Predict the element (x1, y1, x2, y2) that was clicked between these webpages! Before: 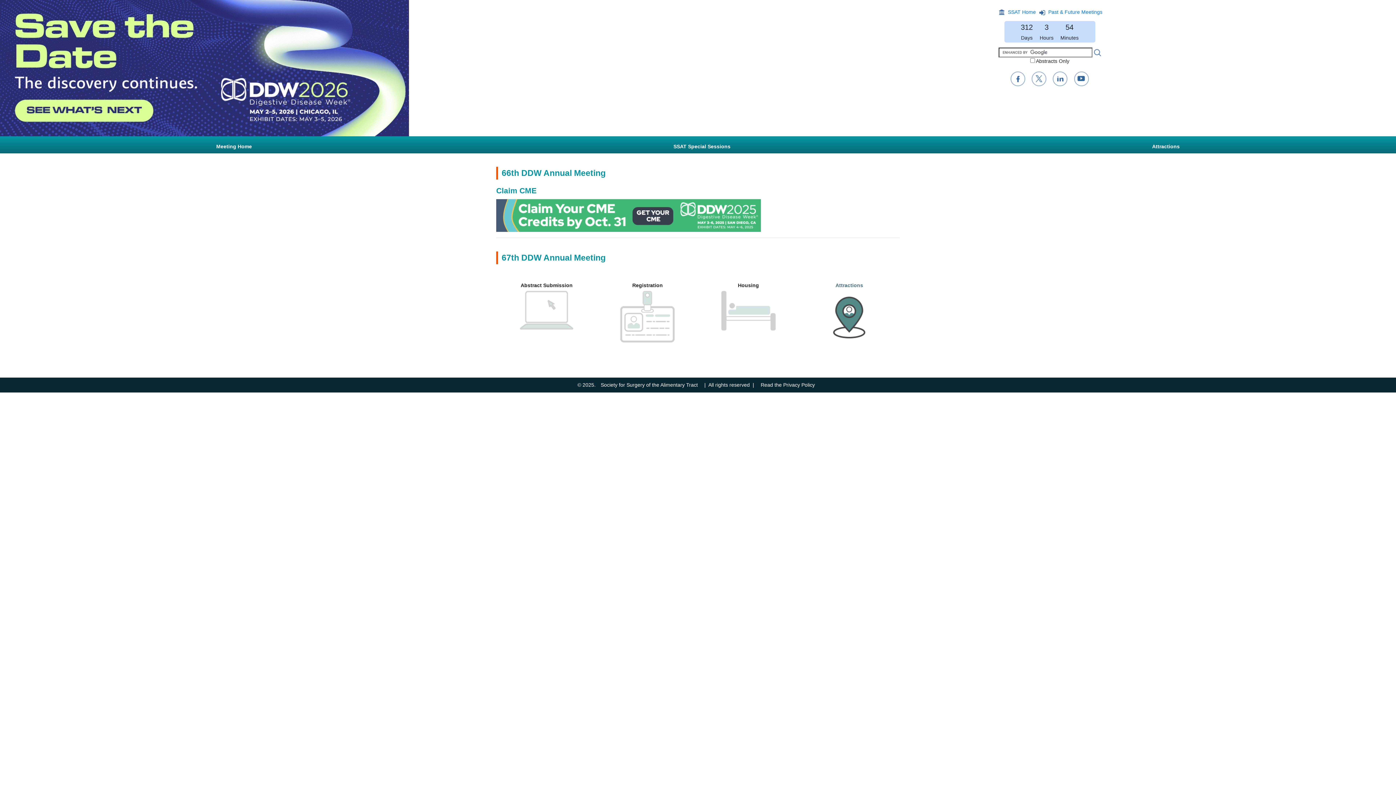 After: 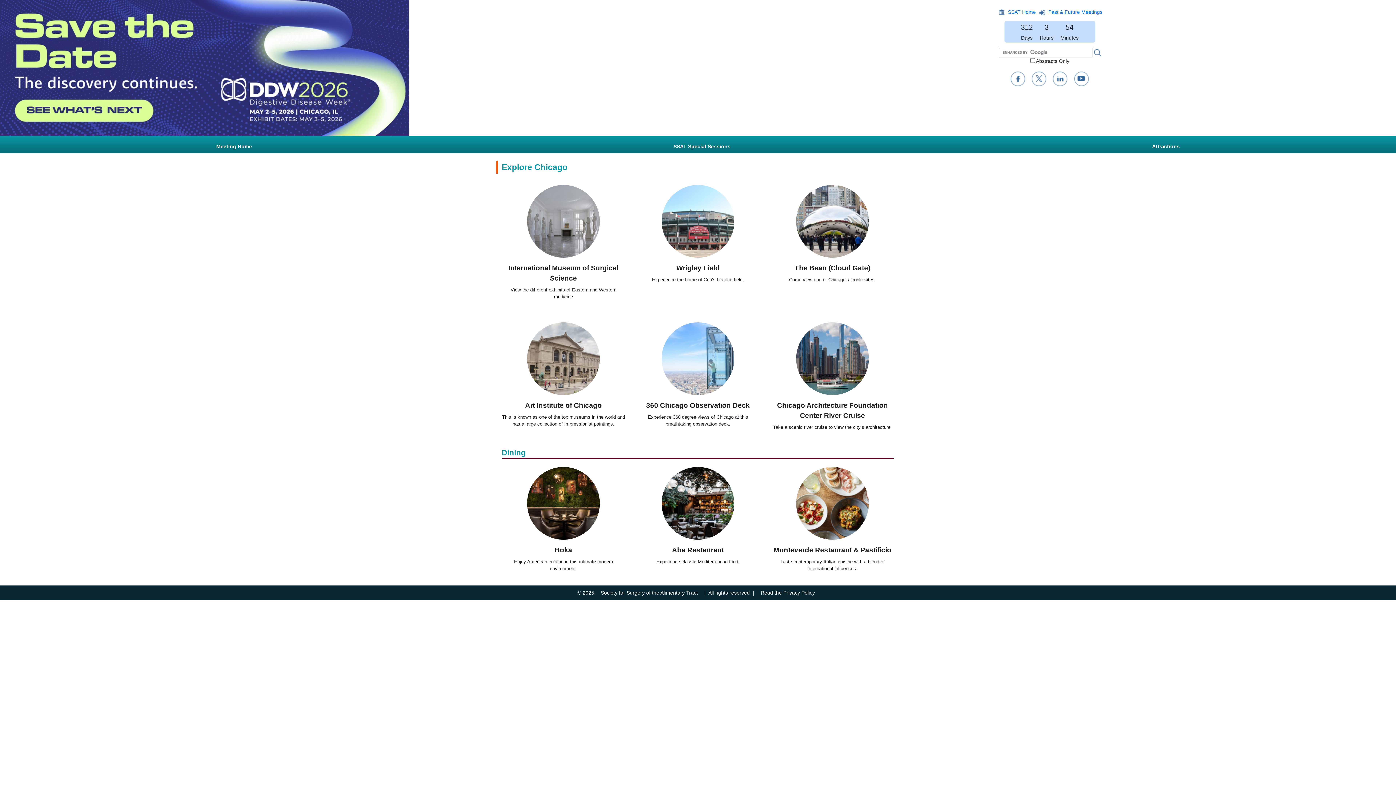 Action: bbox: (822, 314, 876, 320)